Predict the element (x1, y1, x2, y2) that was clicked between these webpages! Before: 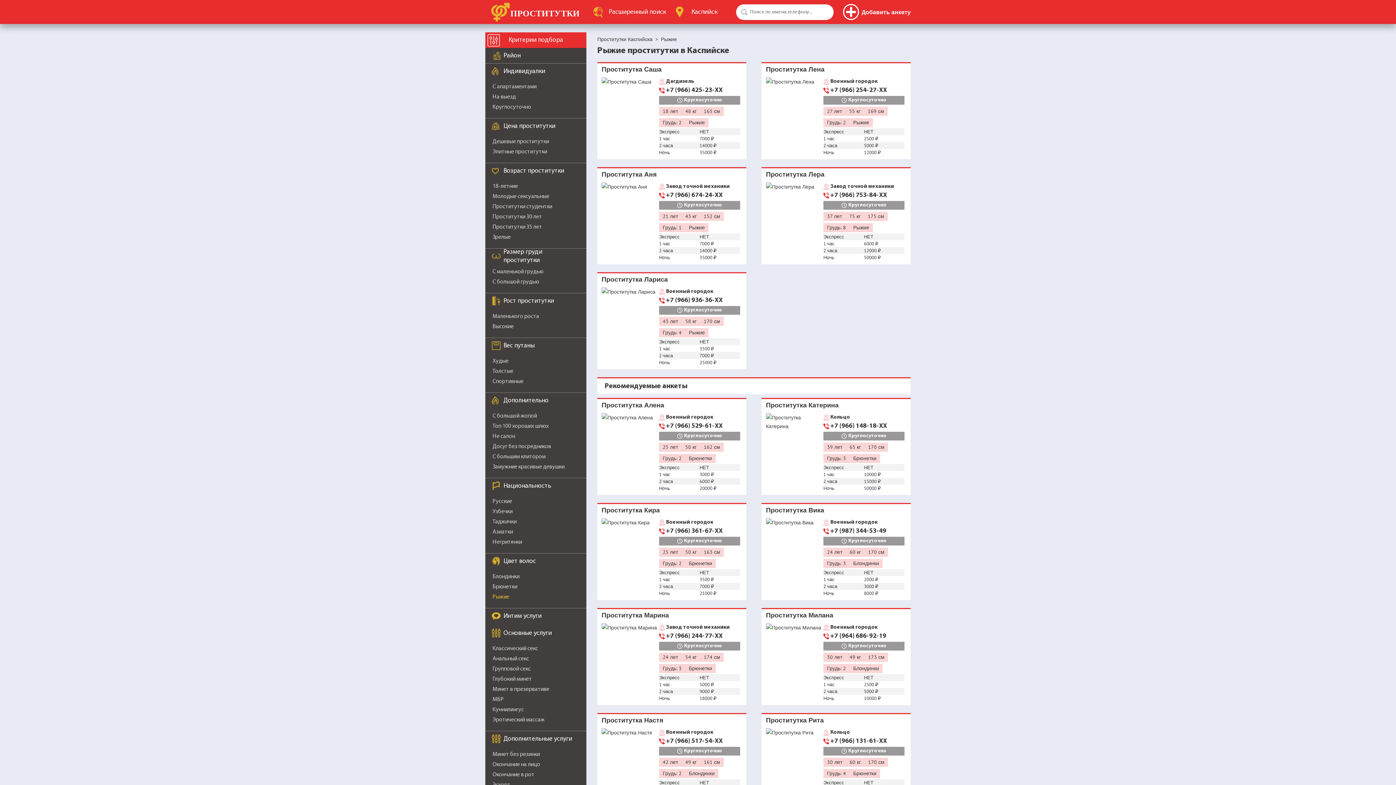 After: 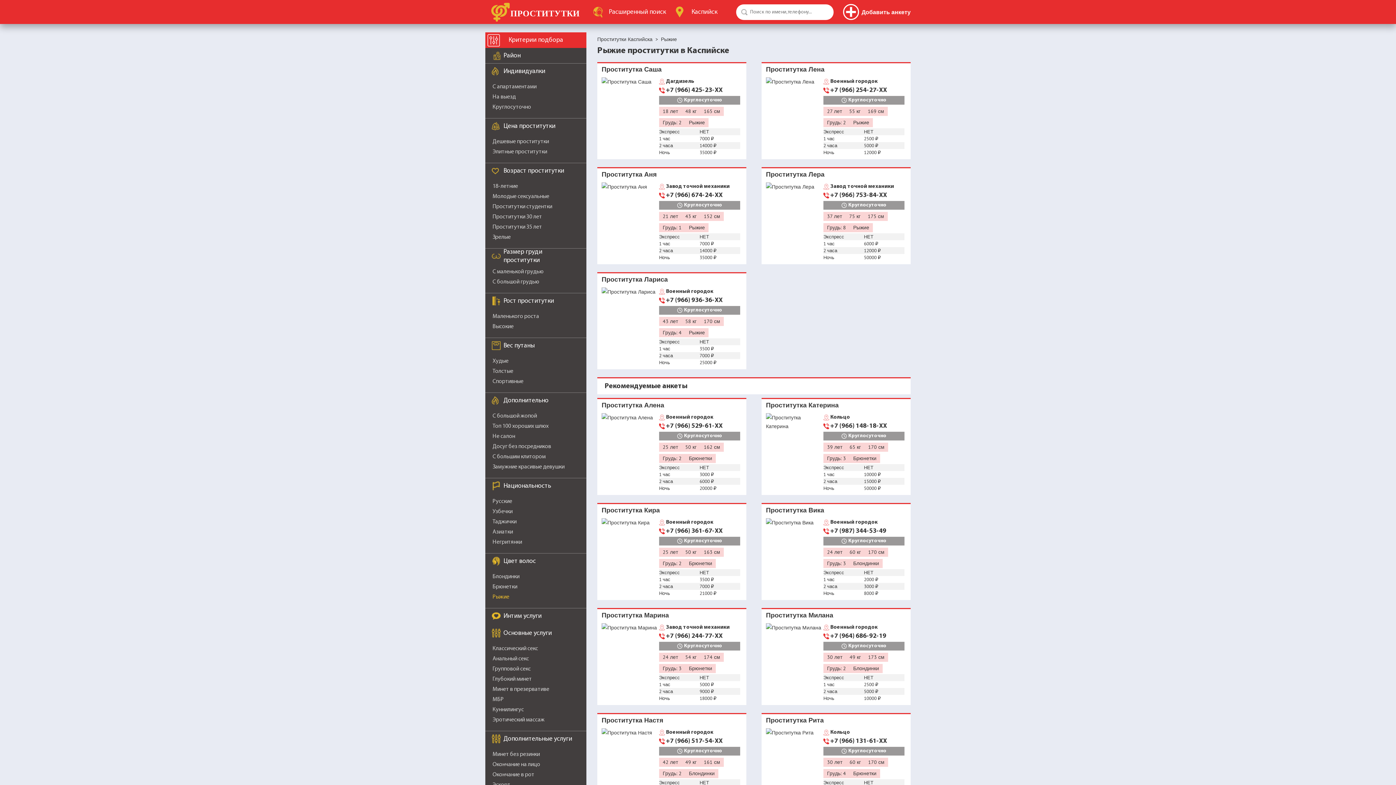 Action: label: Проститутка Настя bbox: (601, 716, 663, 724)